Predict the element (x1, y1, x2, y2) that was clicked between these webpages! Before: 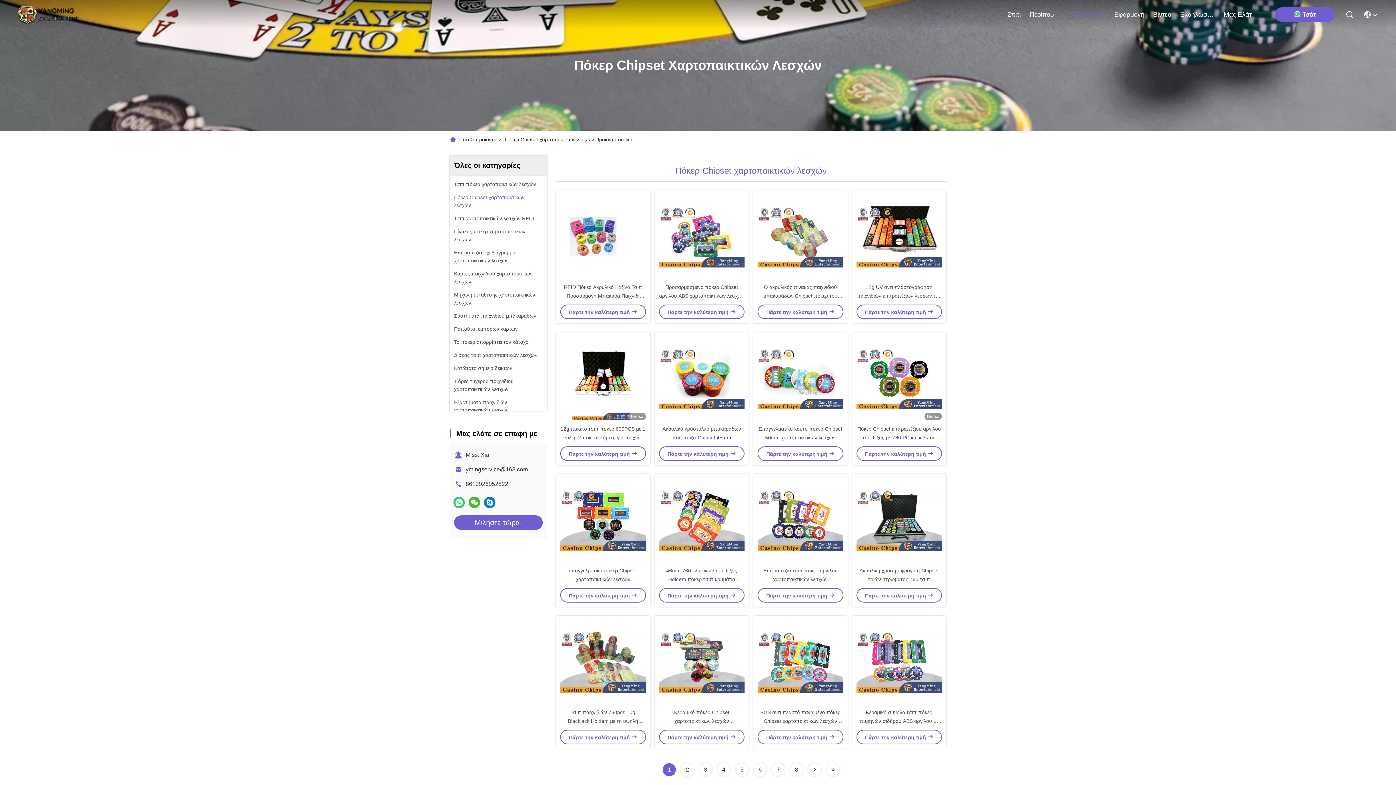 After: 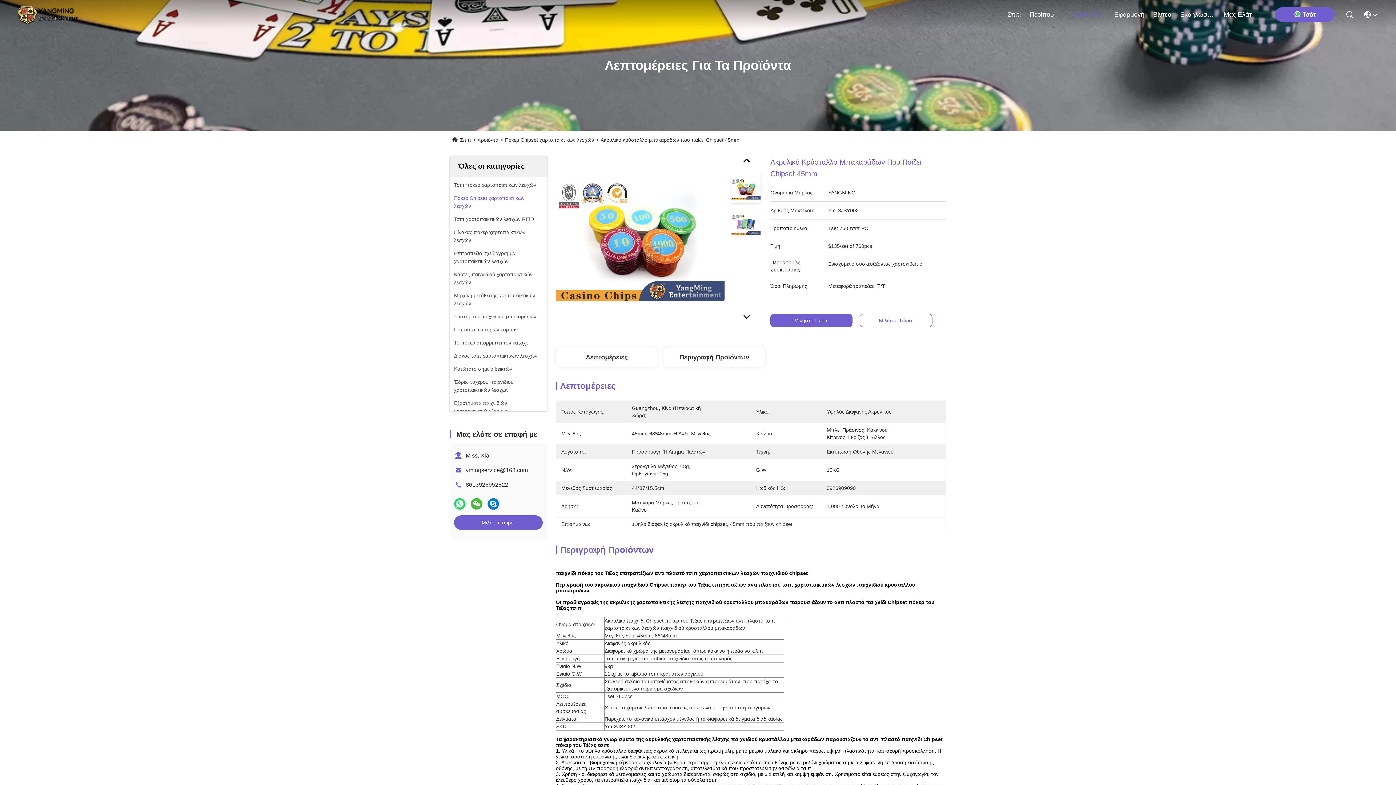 Action: bbox: (659, 336, 744, 420)